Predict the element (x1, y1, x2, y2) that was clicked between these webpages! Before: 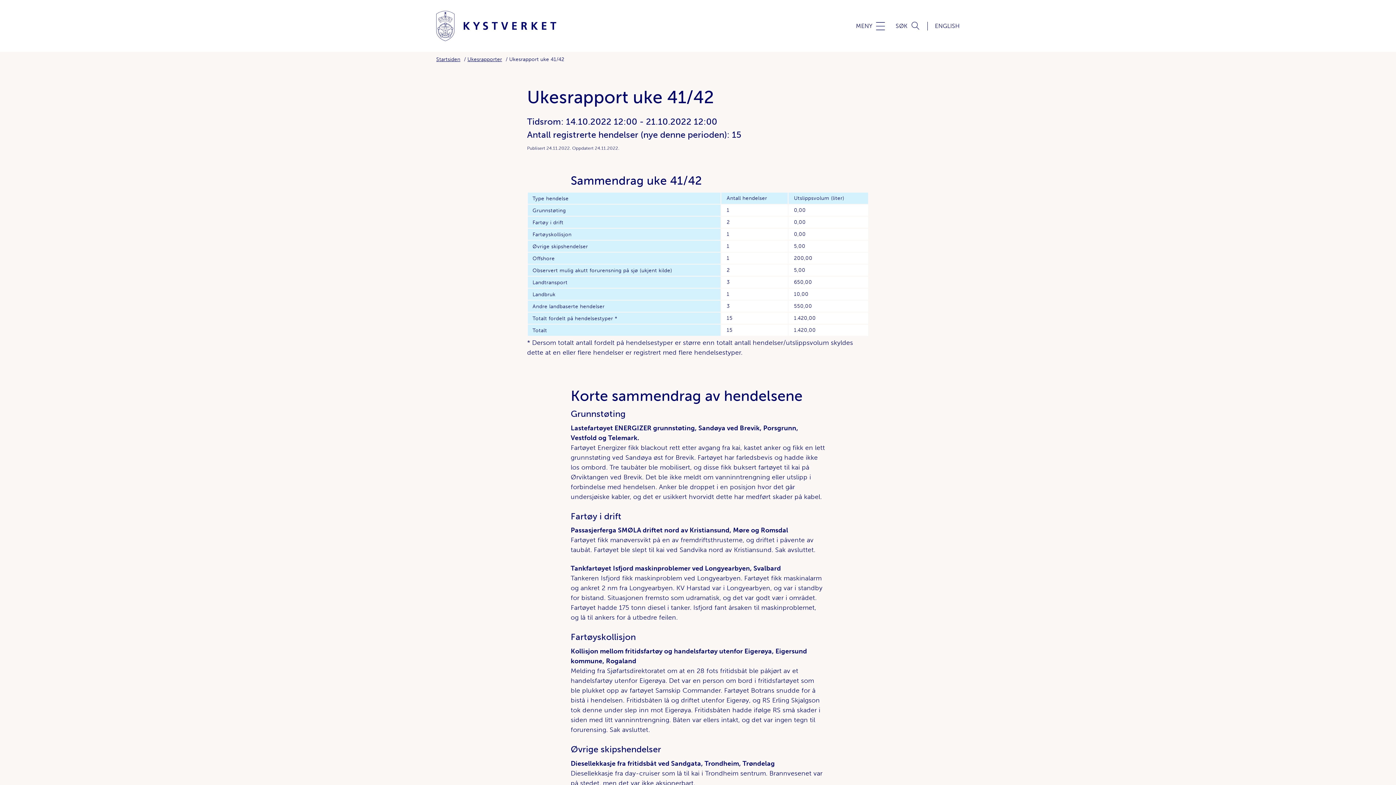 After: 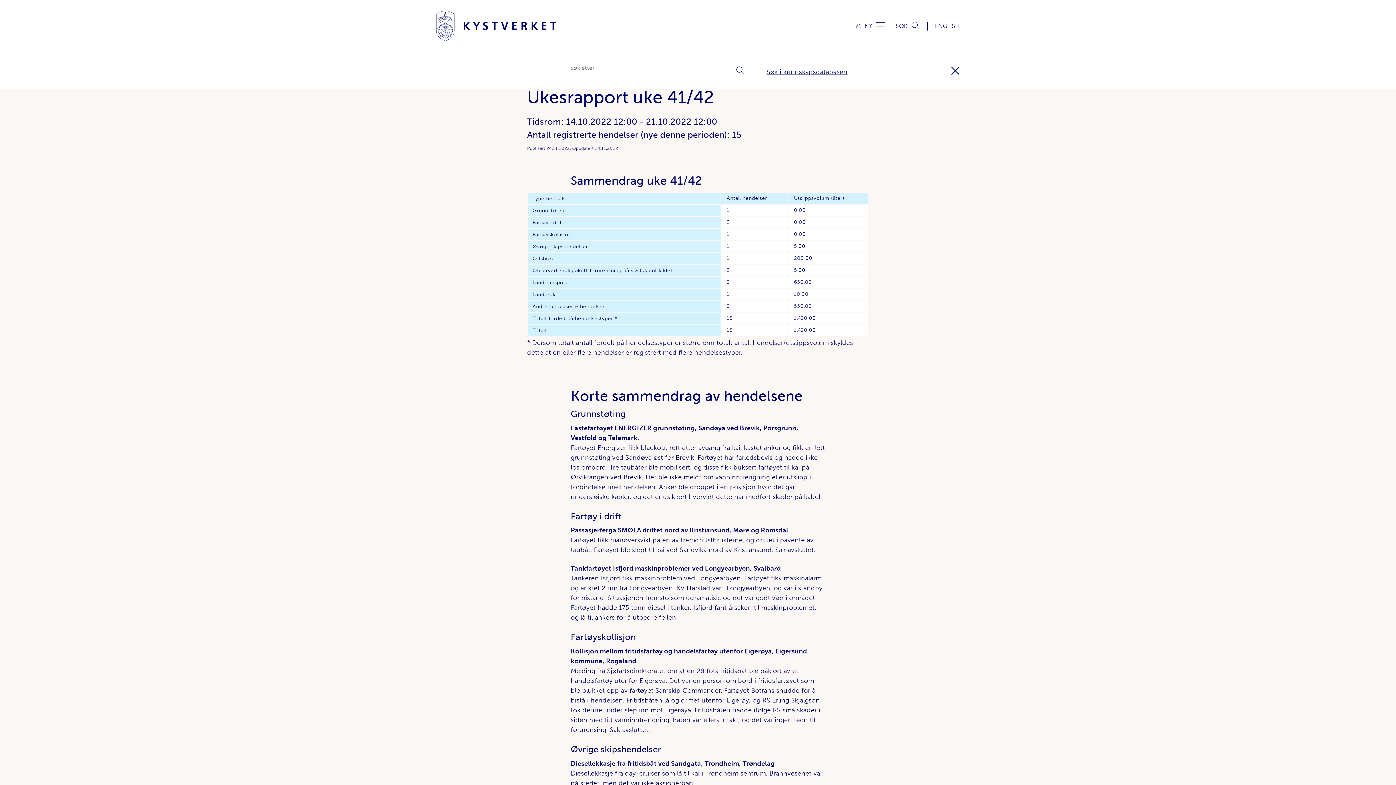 Action: label: SØK bbox: (895, 21, 920, 30)